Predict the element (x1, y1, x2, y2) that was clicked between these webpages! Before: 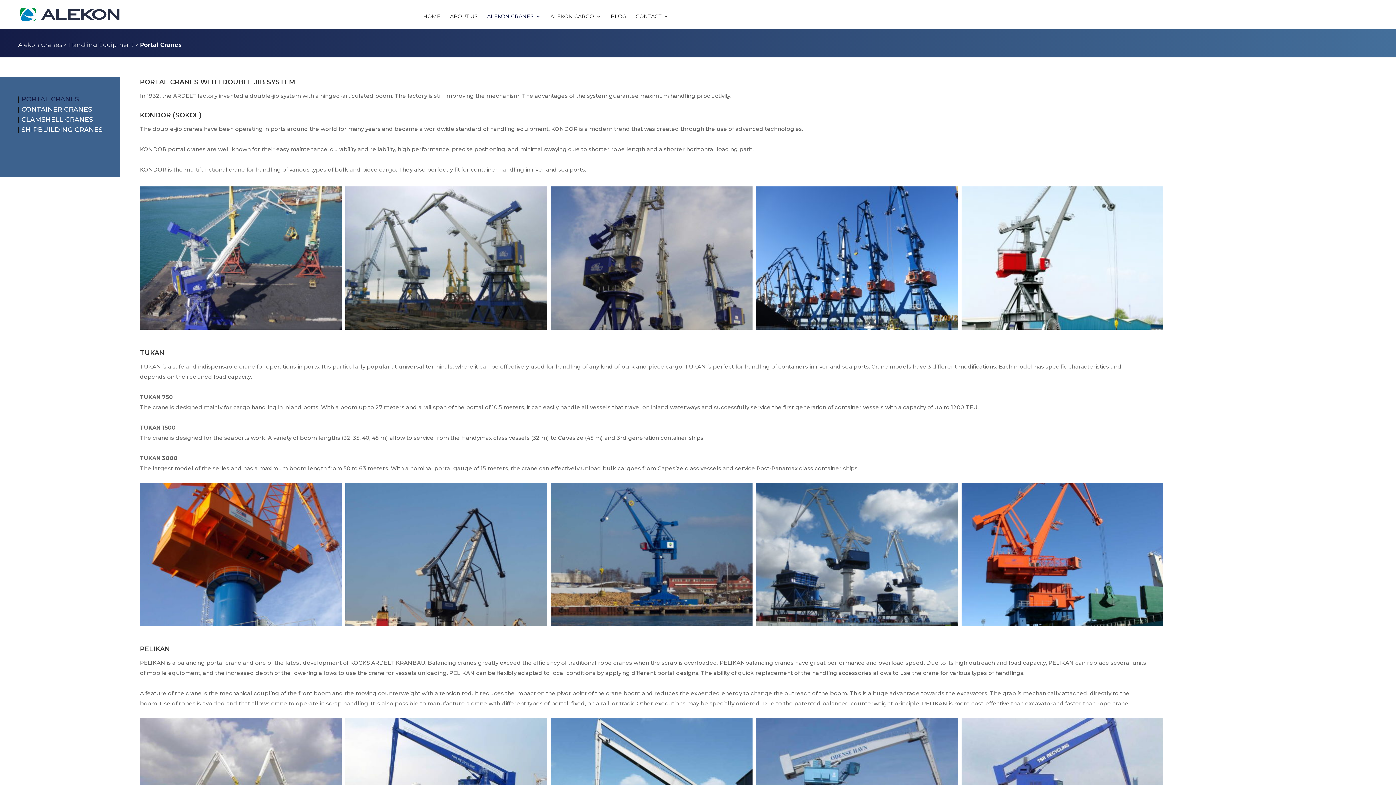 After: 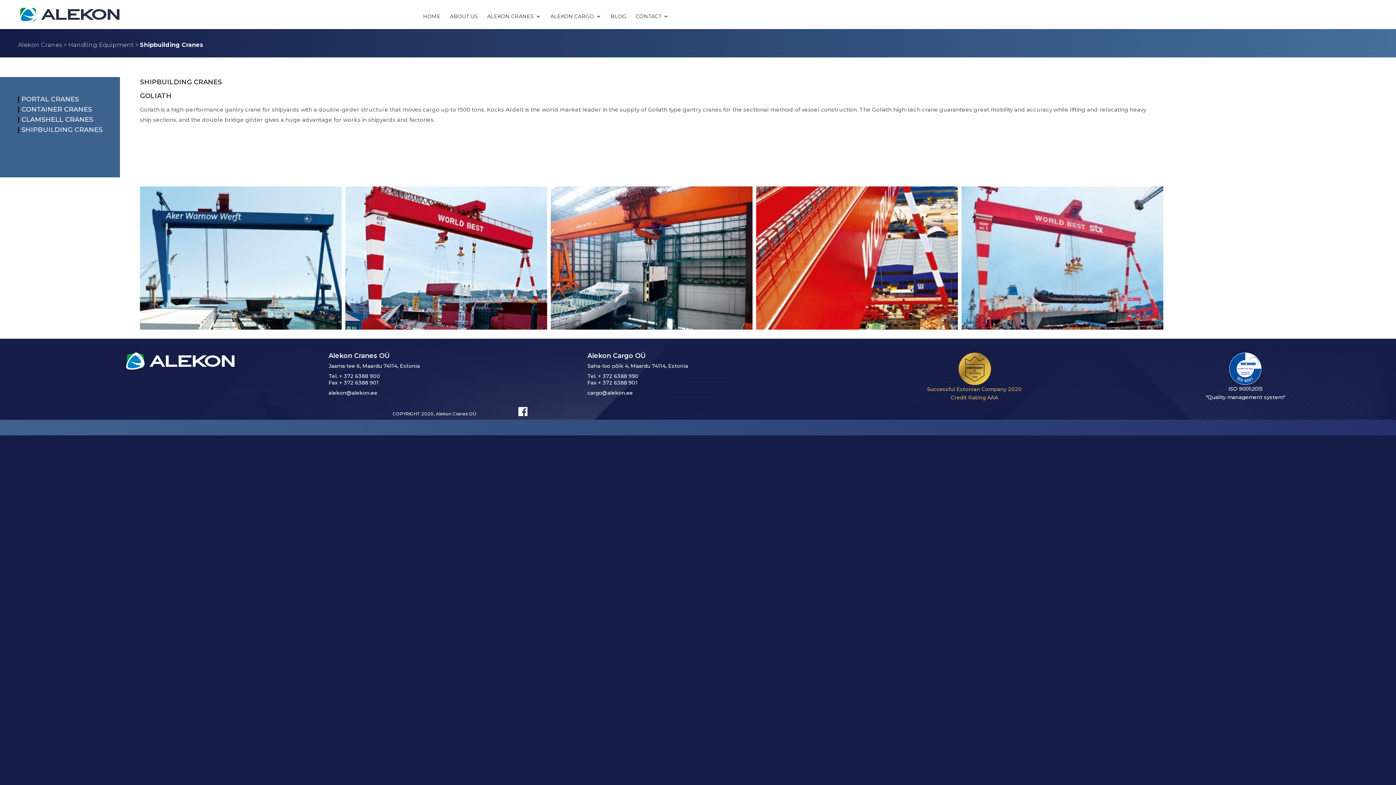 Action: bbox: (21, 125, 102, 133) label: SHIPBUILDING CRANES